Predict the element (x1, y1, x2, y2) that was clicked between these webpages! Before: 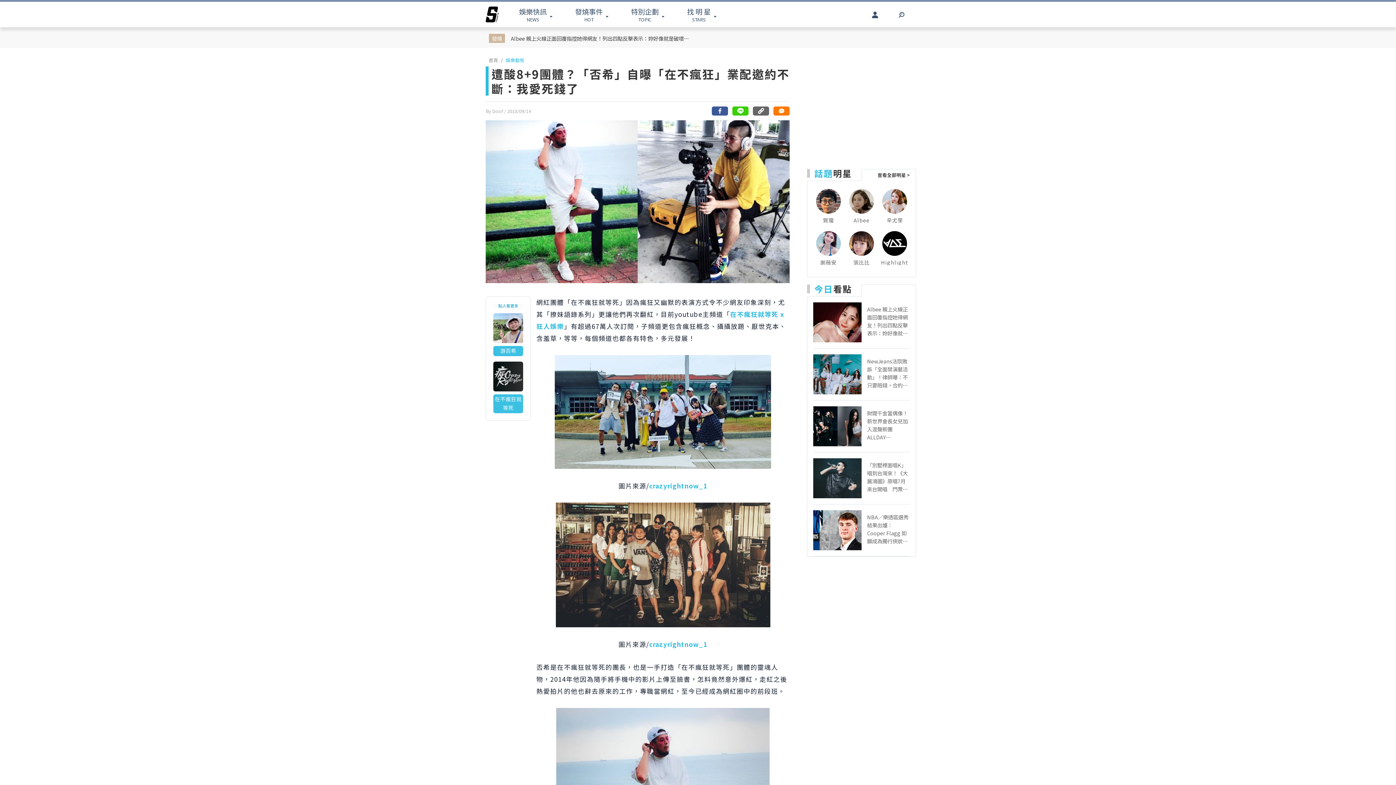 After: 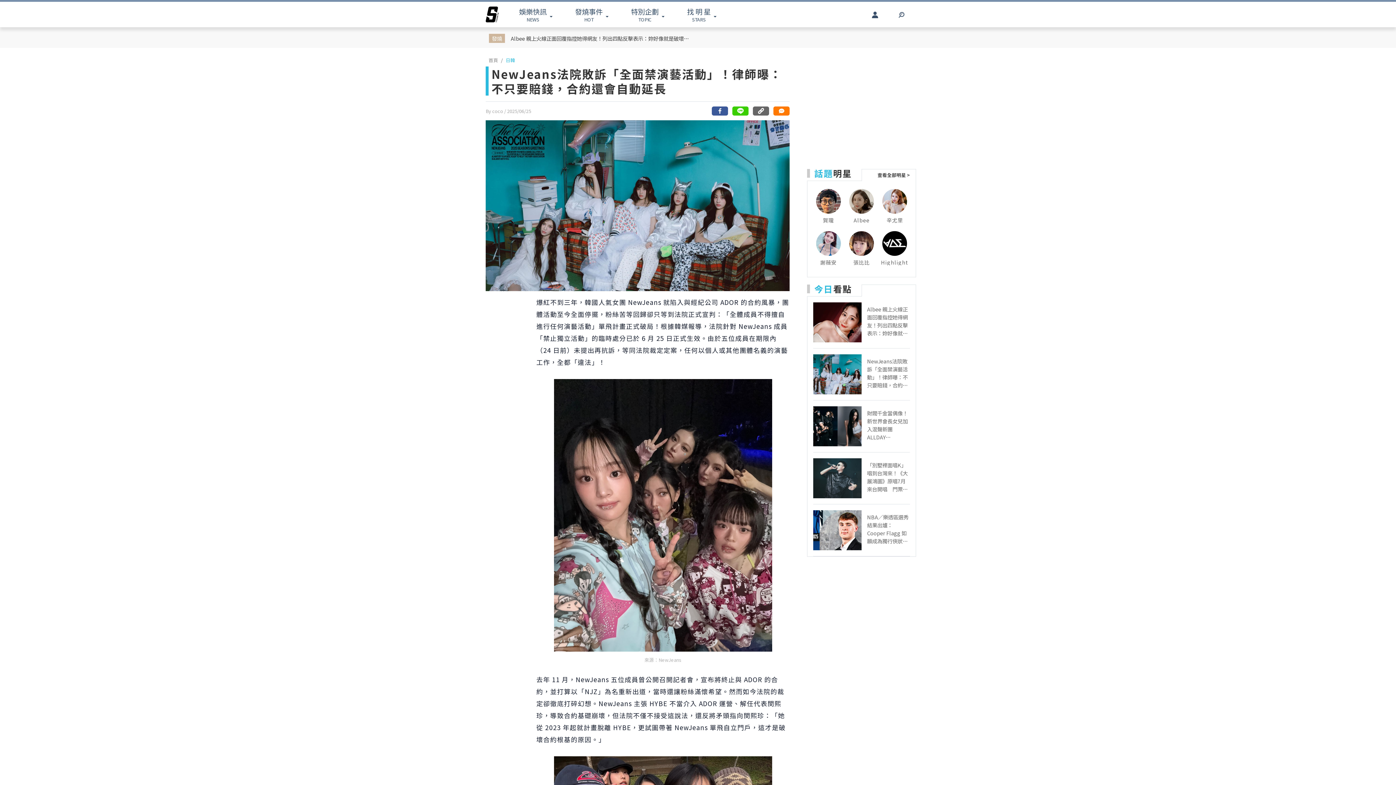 Action: bbox: (813, 354, 861, 394)